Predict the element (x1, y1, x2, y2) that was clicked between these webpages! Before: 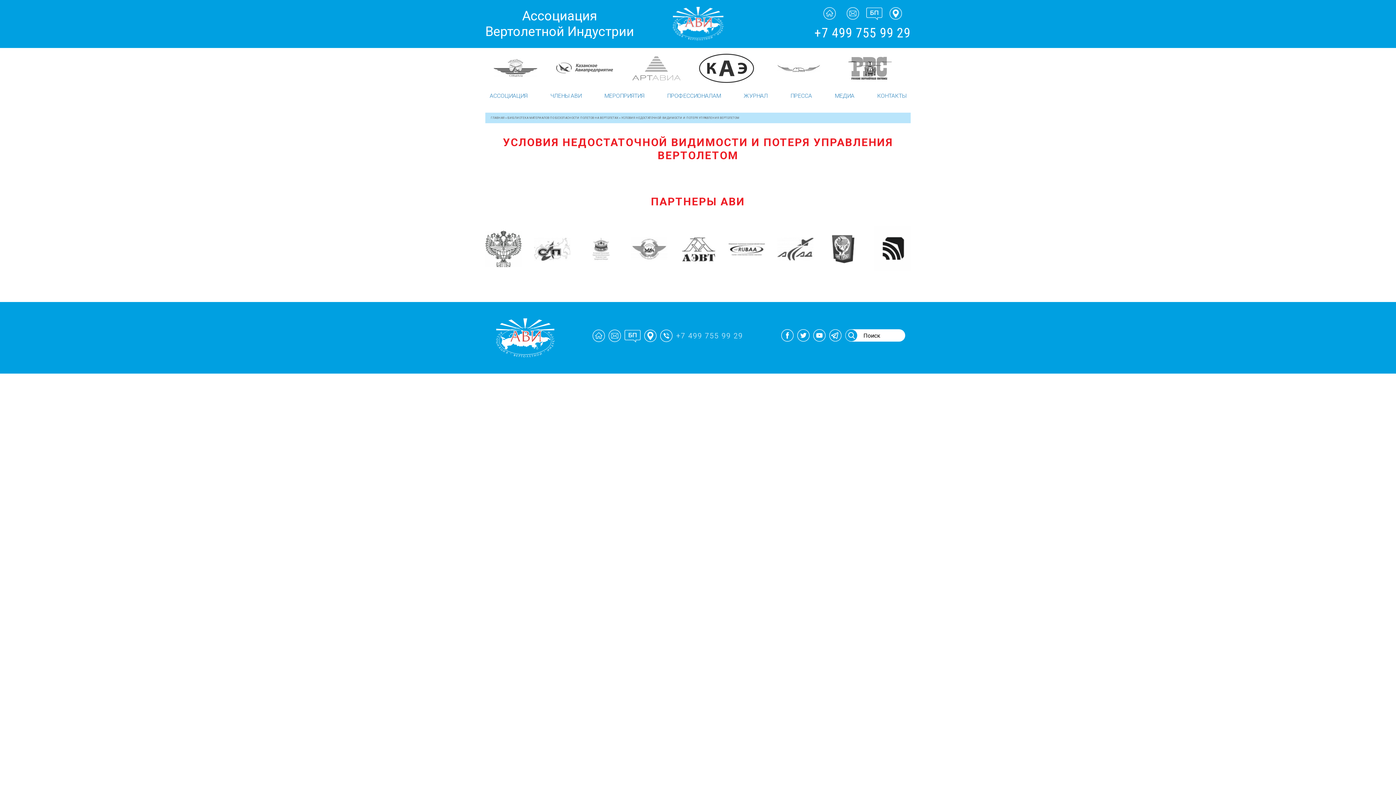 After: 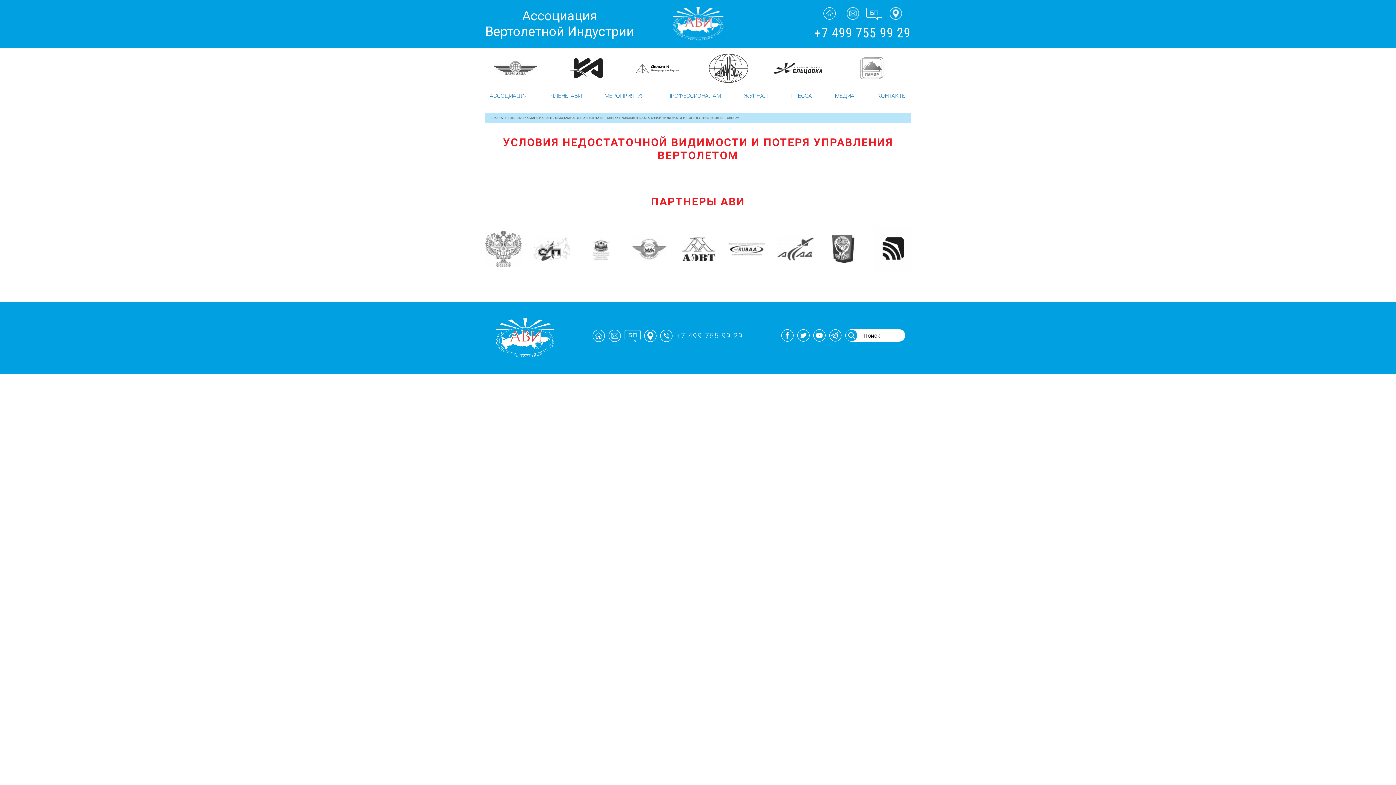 Action: bbox: (485, 261, 521, 268)